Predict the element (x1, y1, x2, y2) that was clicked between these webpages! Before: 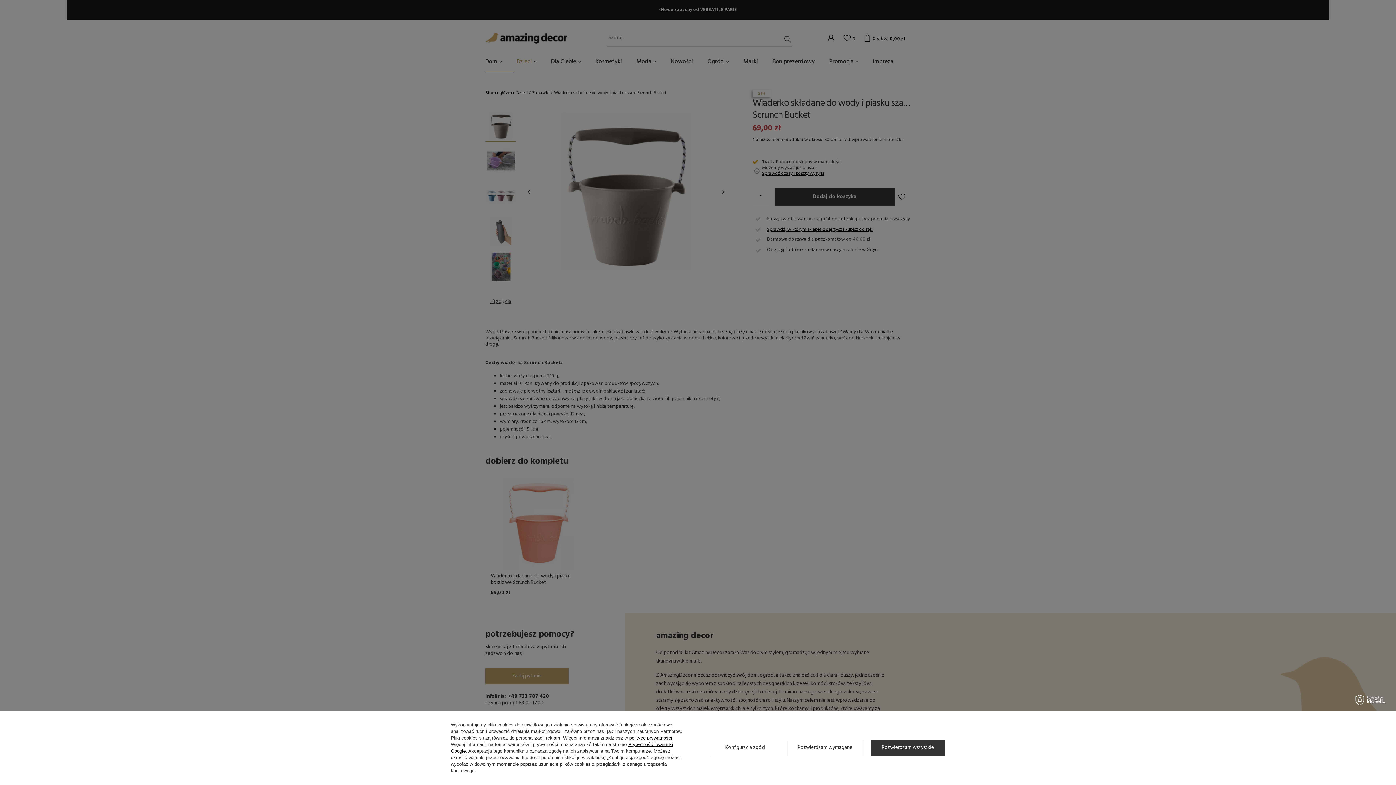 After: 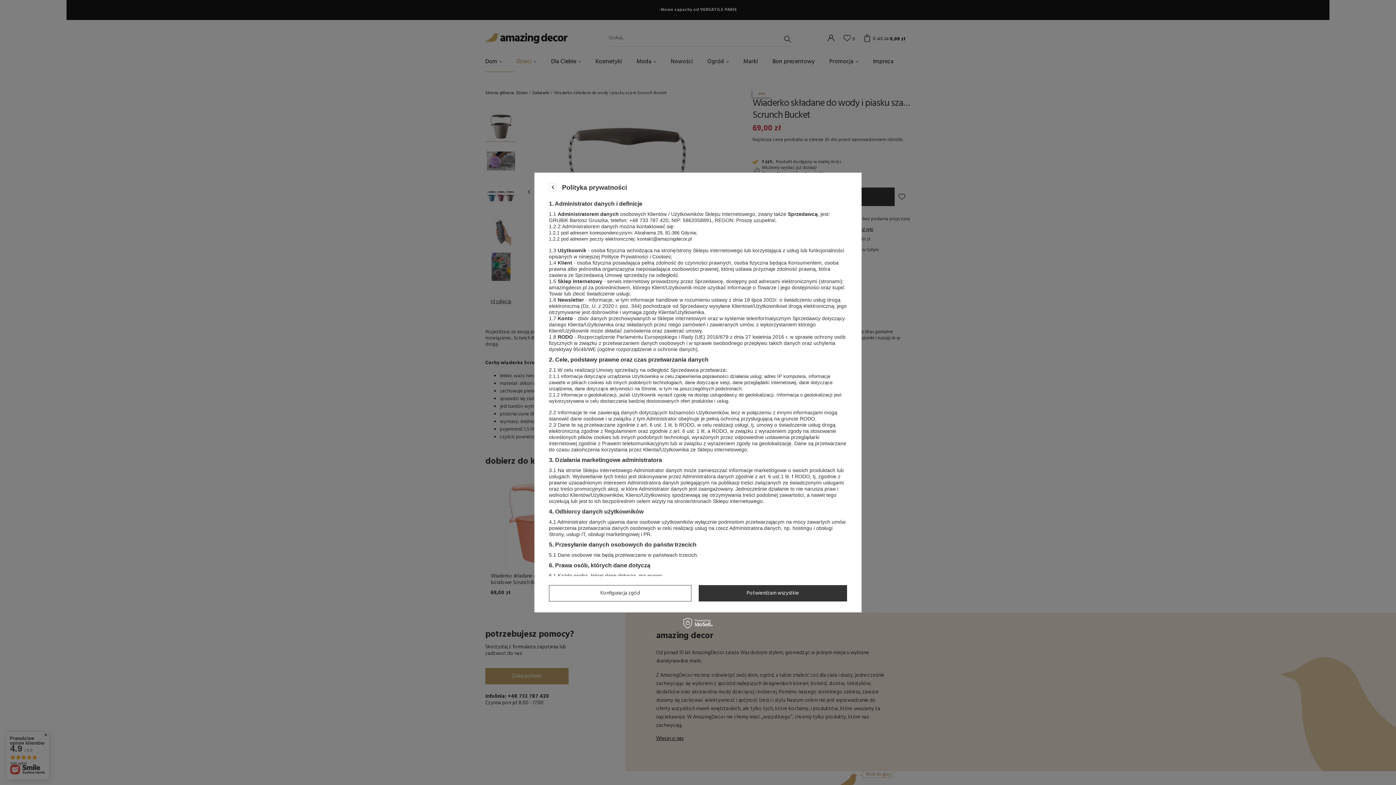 Action: label: polityce prywatności bbox: (629, 735, 672, 741)